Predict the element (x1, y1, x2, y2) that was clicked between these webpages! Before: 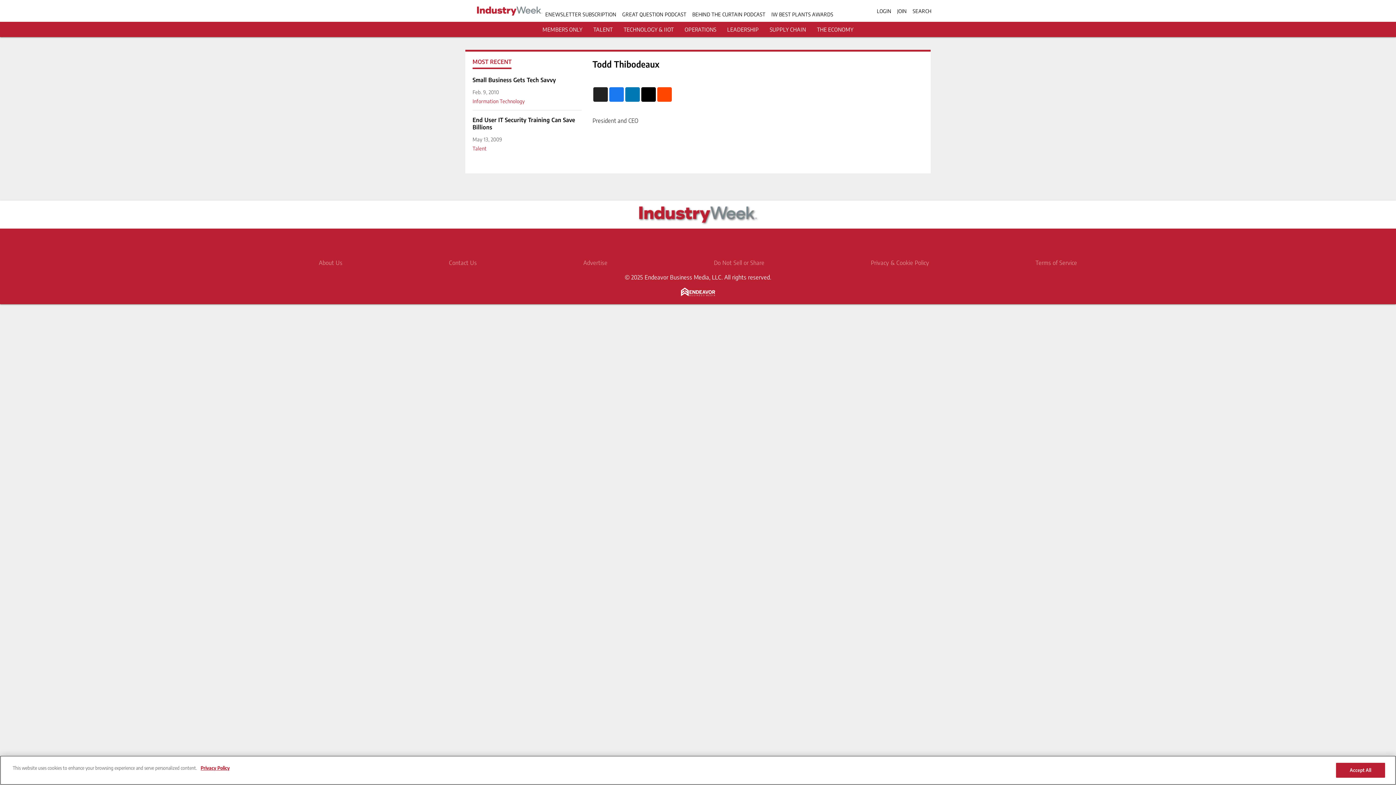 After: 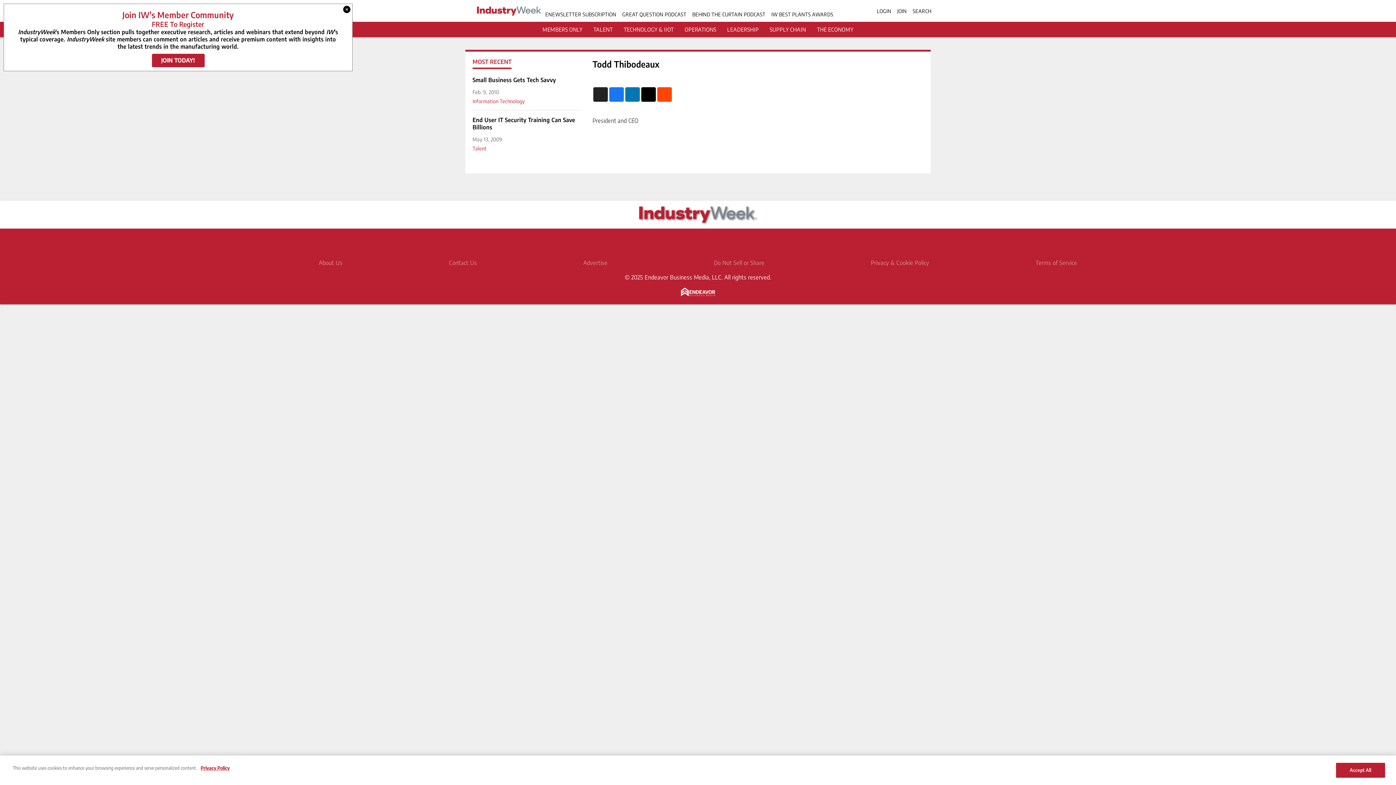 Action: label: reddit bbox: (657, 87, 672, 101)